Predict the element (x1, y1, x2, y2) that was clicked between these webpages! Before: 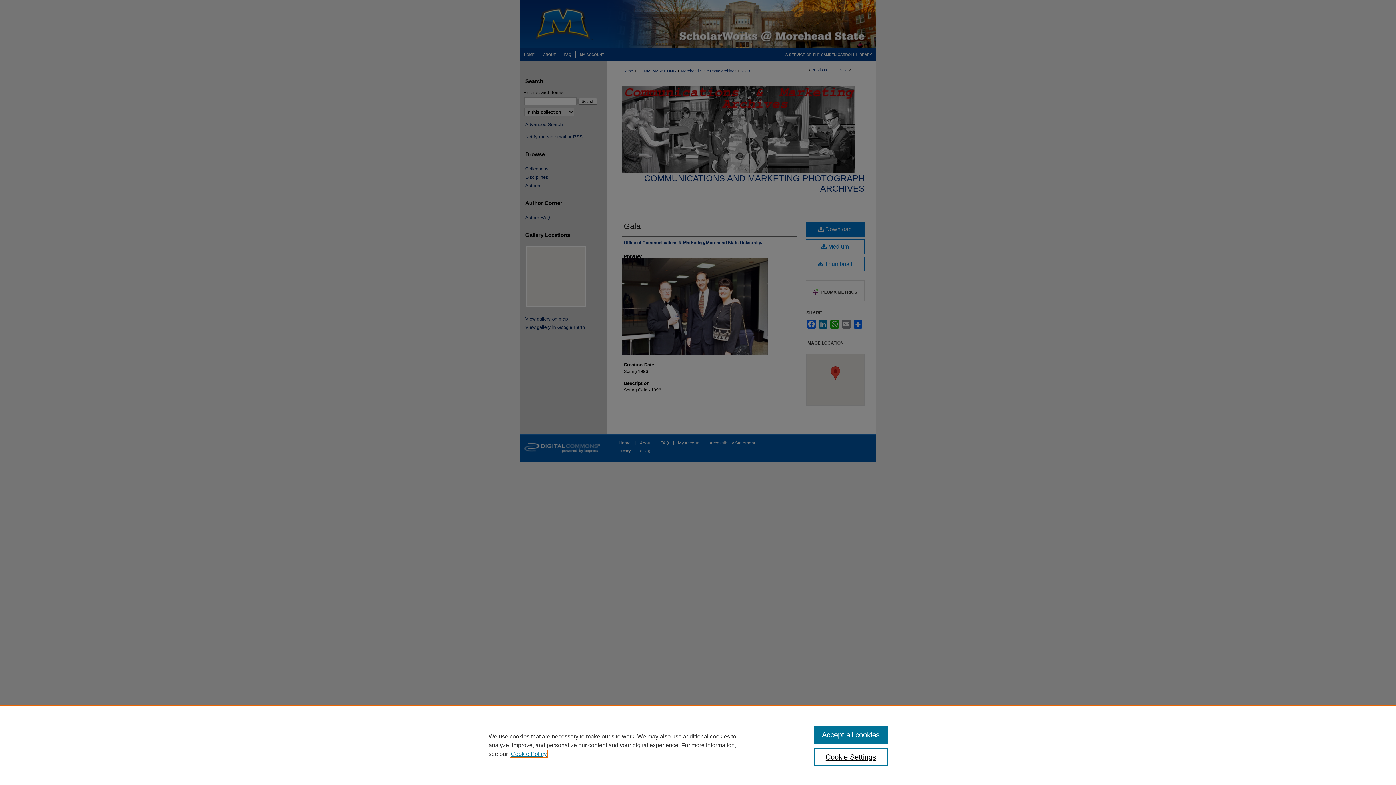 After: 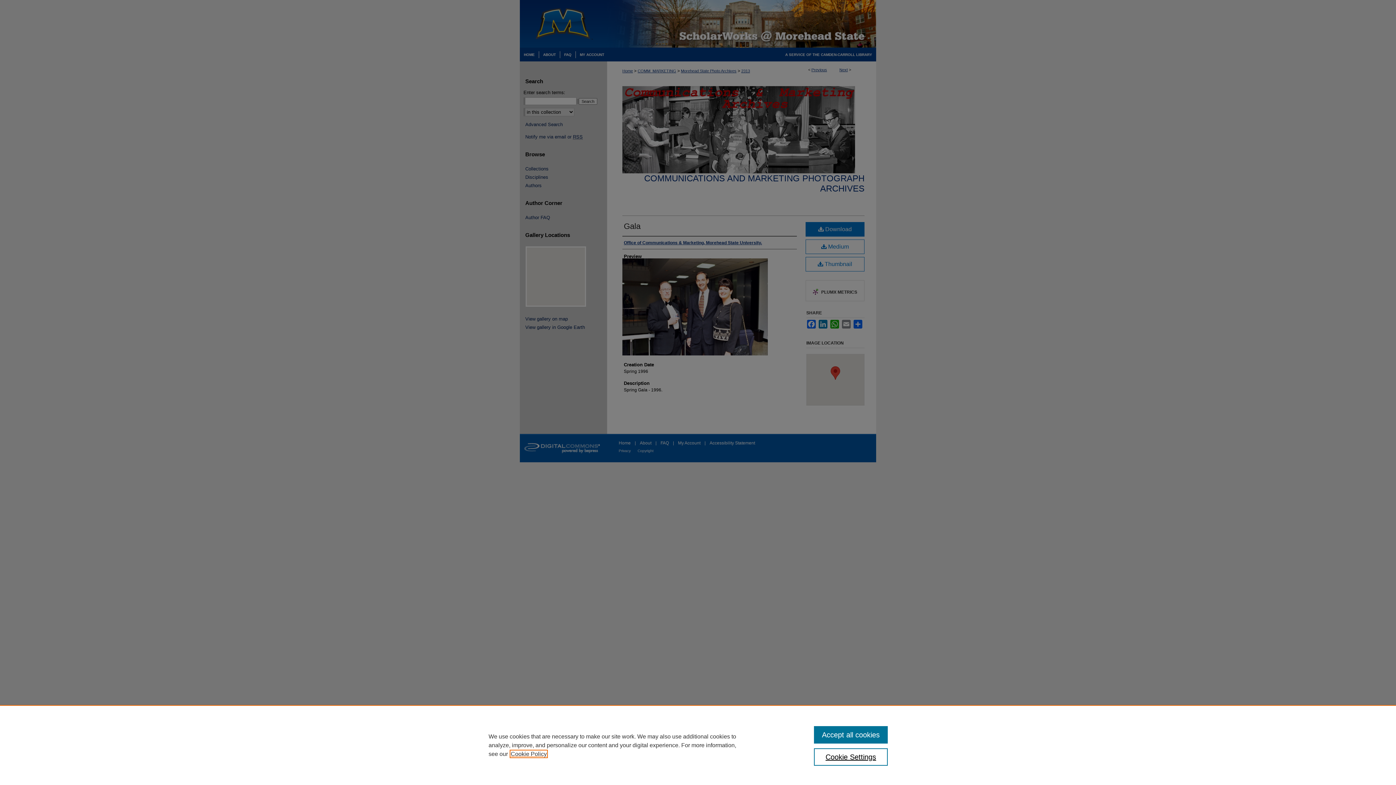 Action: bbox: (510, 751, 546, 757) label: , opens in a new tab